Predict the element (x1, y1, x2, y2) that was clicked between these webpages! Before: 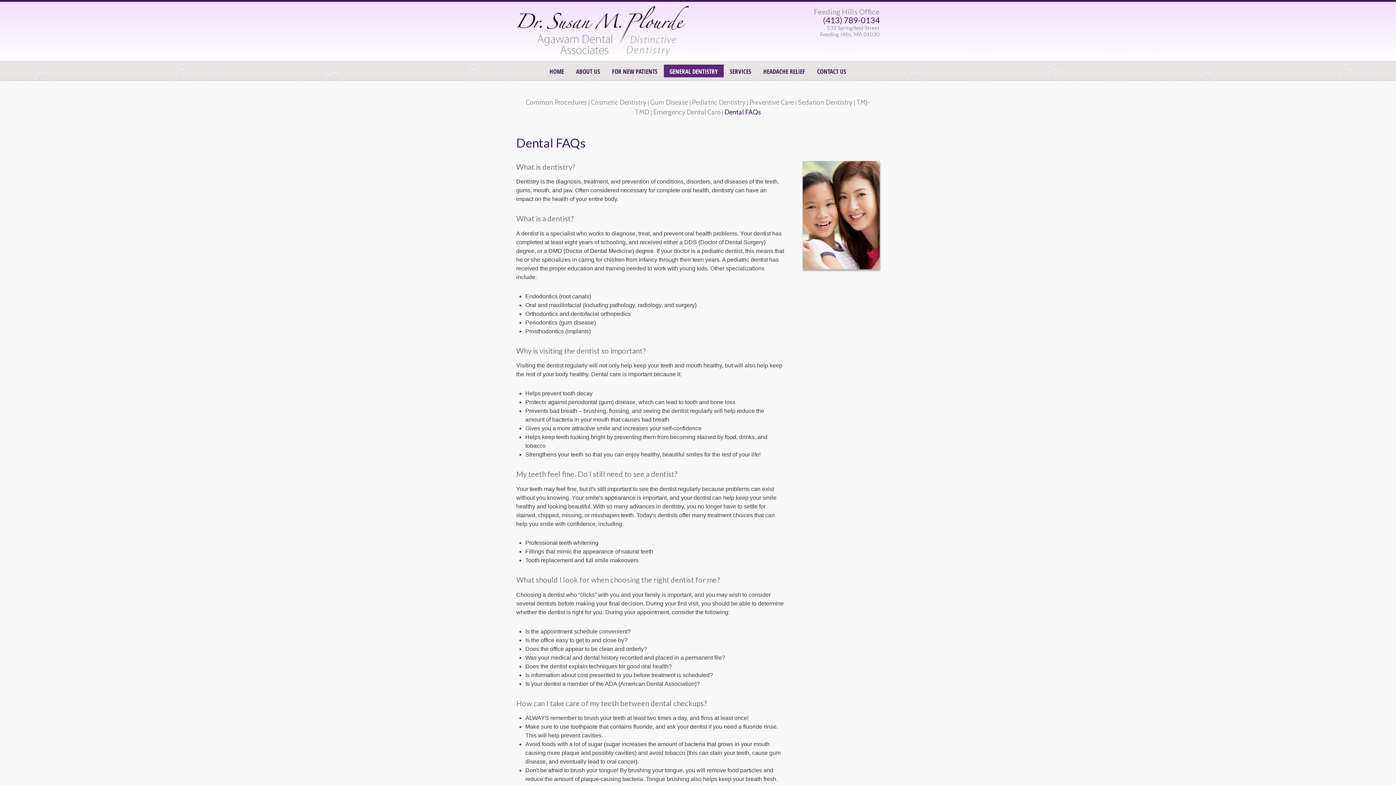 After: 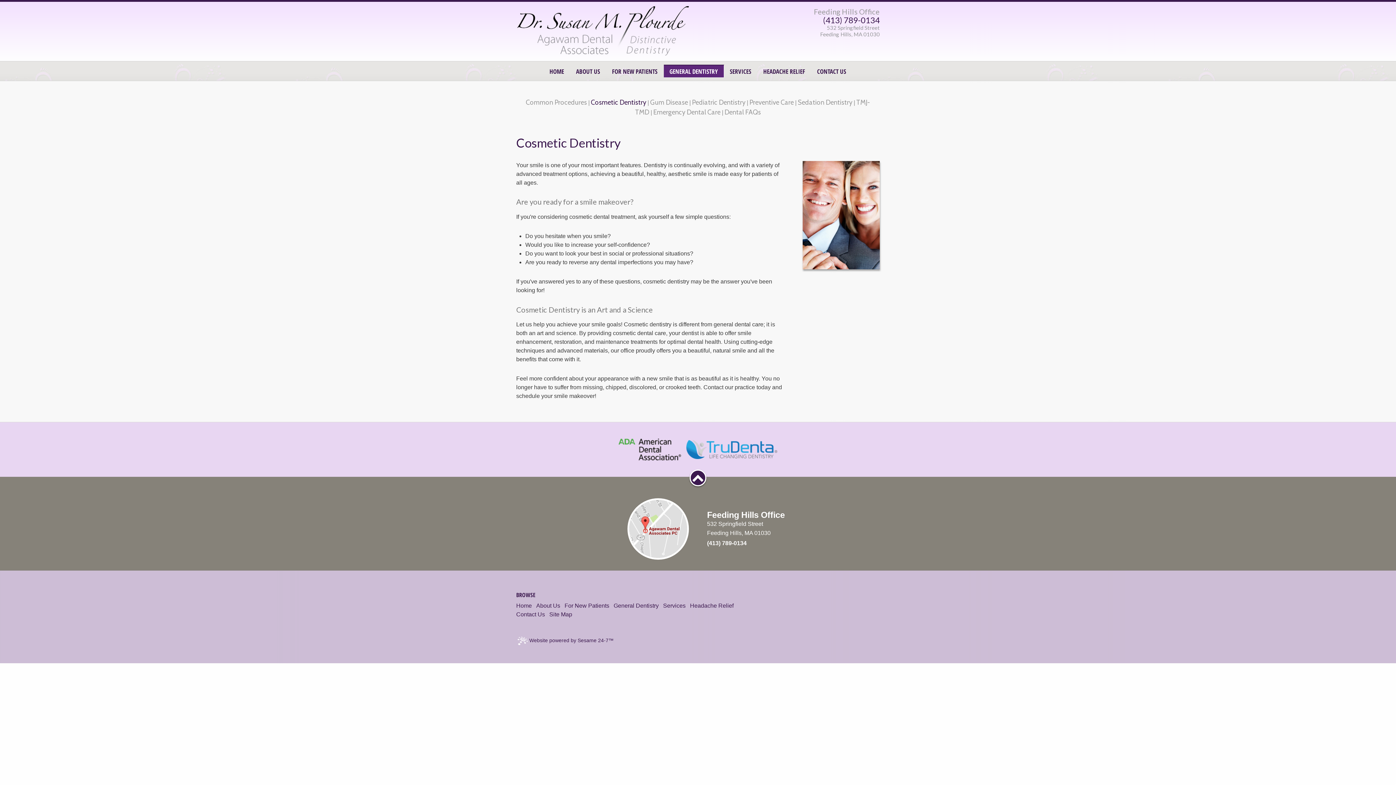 Action: bbox: (591, 98, 646, 106) label: Cosmetic Dentistry